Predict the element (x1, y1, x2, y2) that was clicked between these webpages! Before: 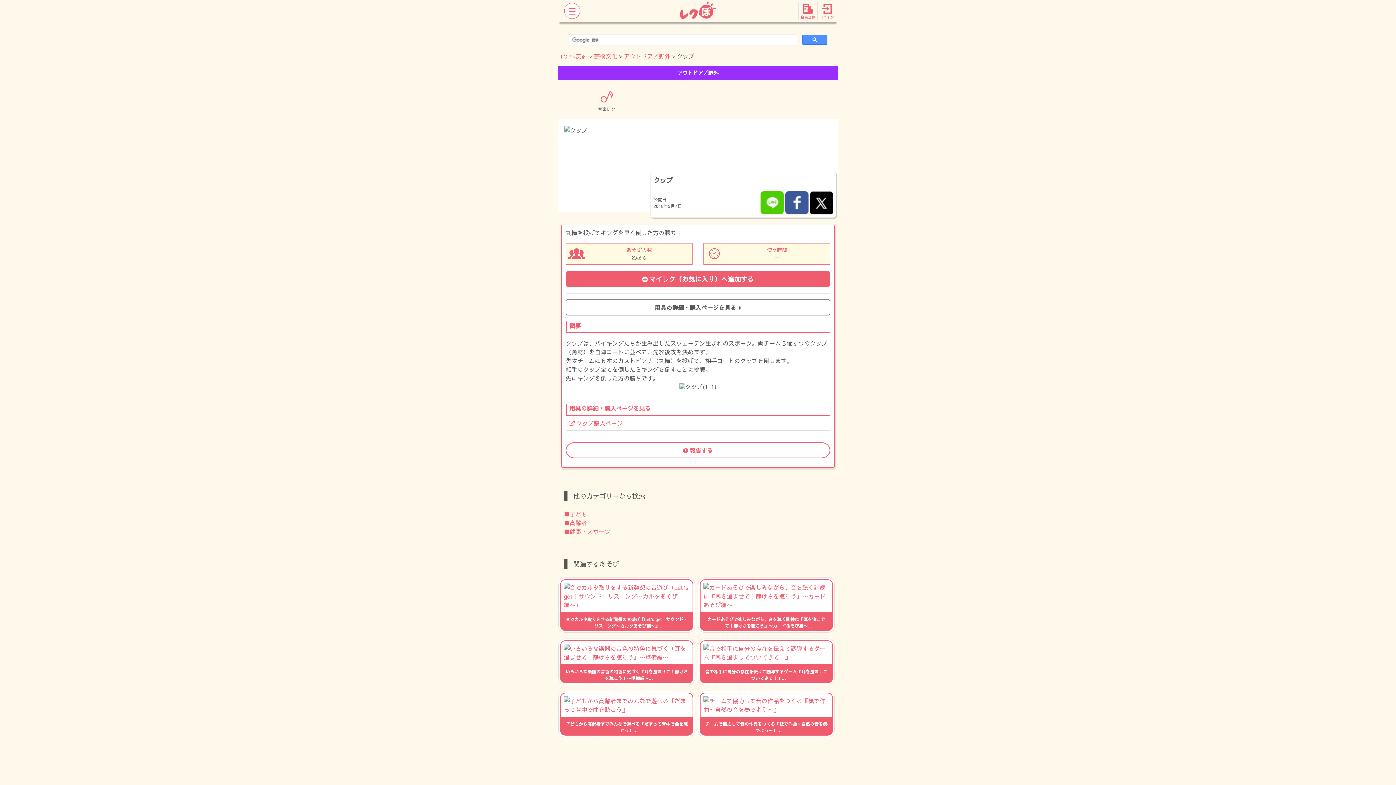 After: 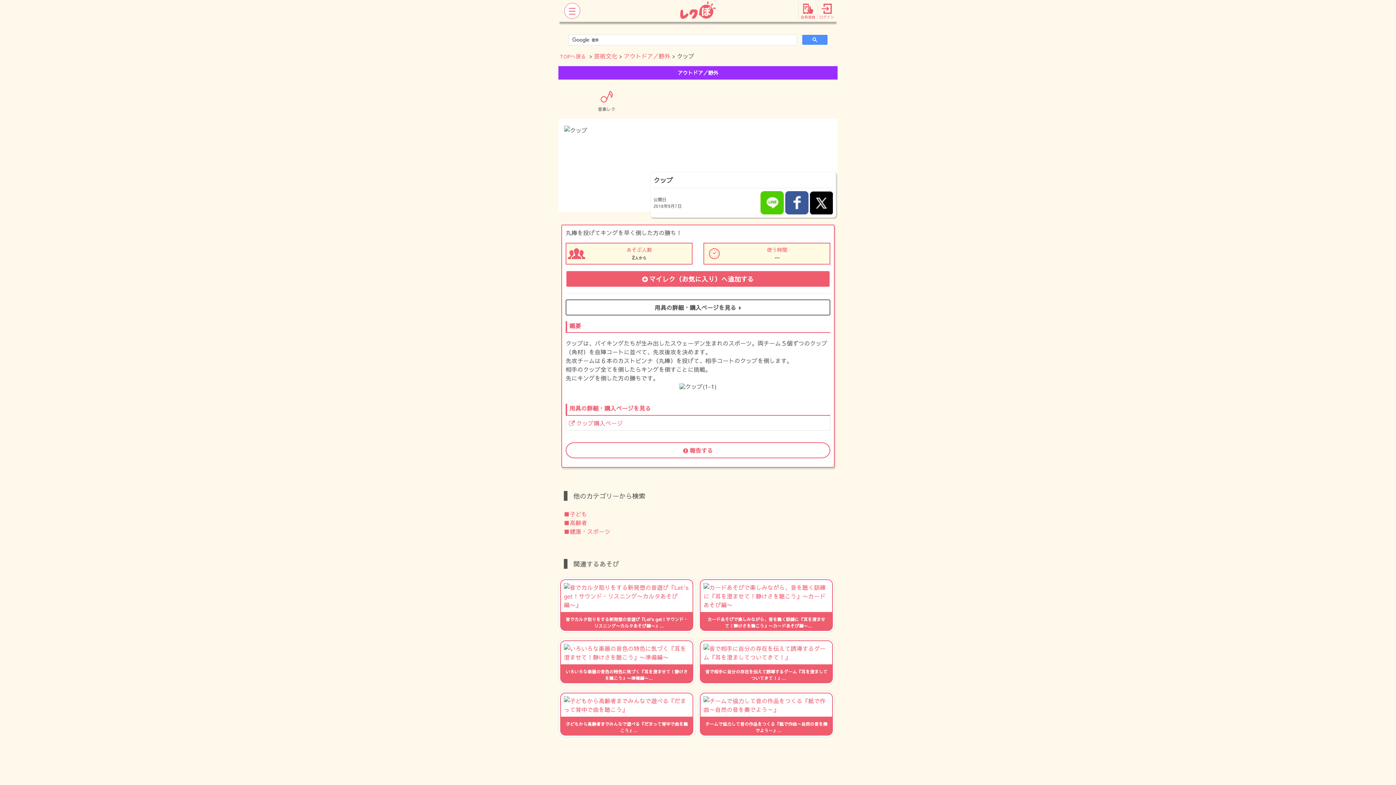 Action: bbox: (565, 299, 830, 315) label: 用具の詳細・購入ページを見る